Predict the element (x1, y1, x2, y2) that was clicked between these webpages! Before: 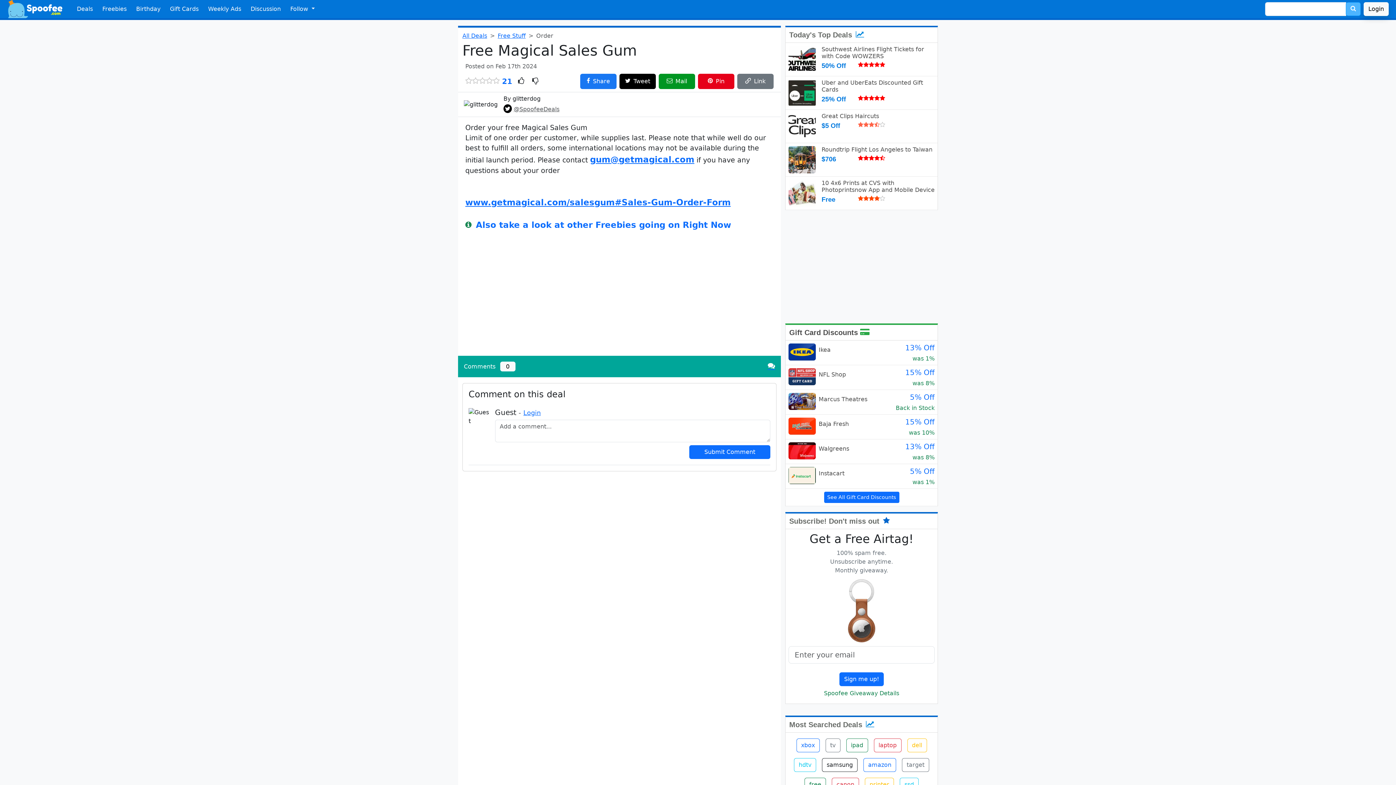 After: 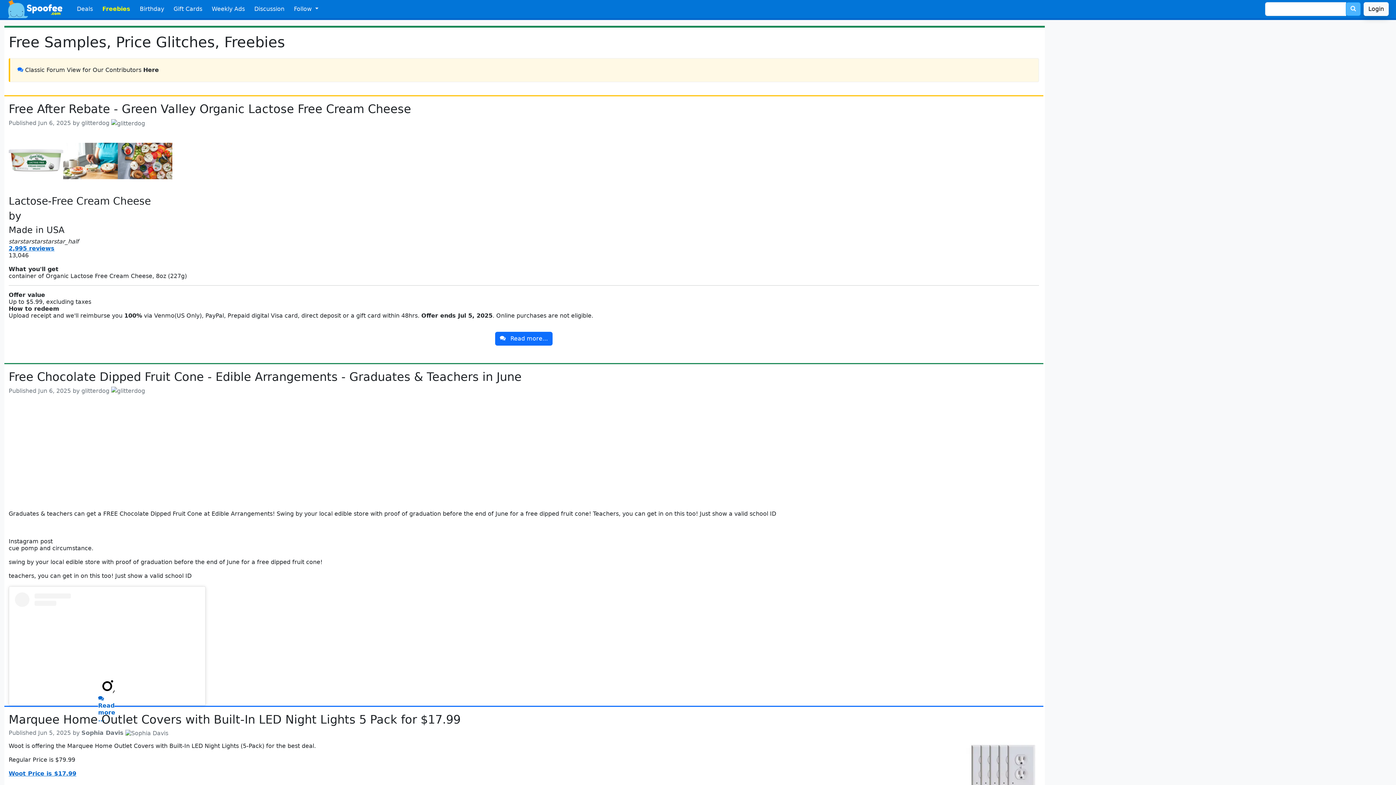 Action: label:  Also take a look at other Freebies going on Right Now bbox: (465, 220, 731, 229)